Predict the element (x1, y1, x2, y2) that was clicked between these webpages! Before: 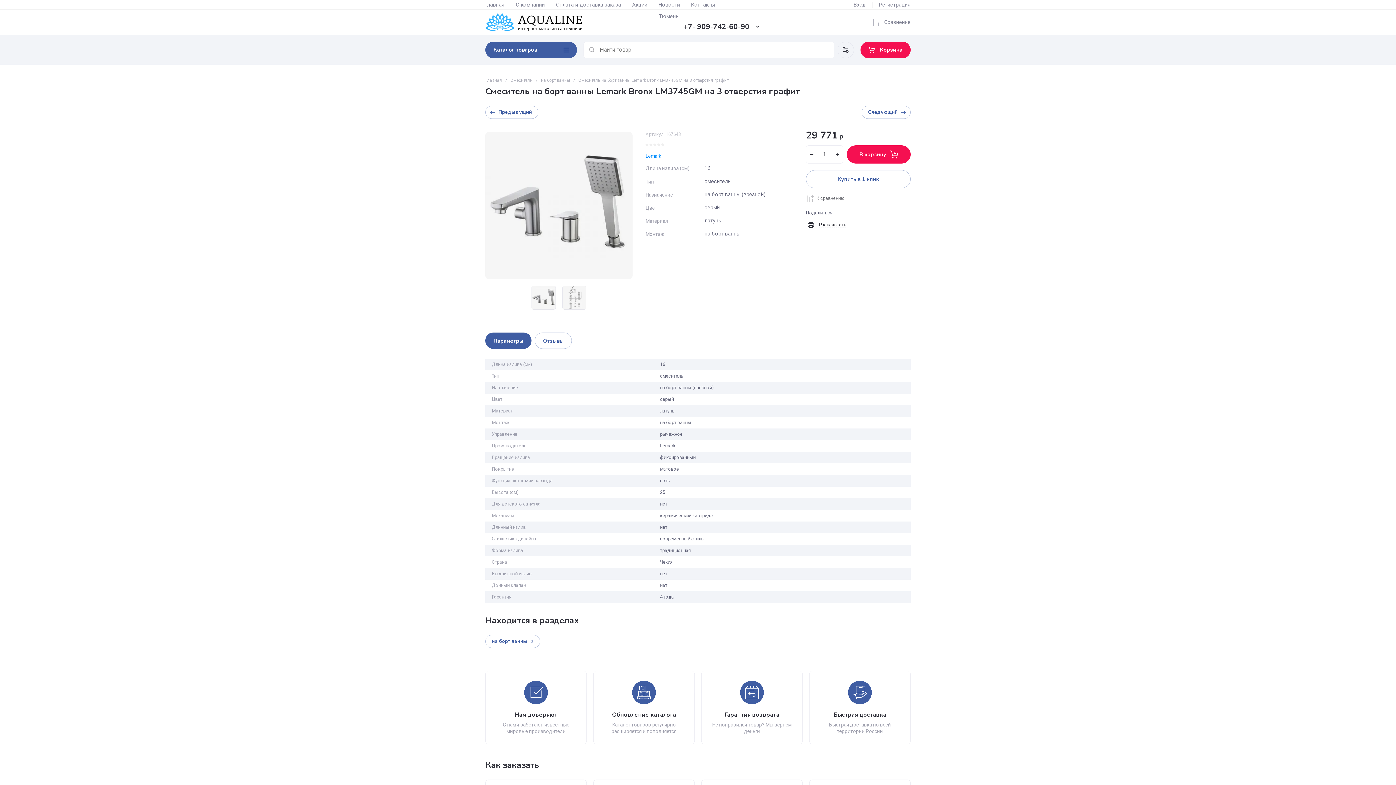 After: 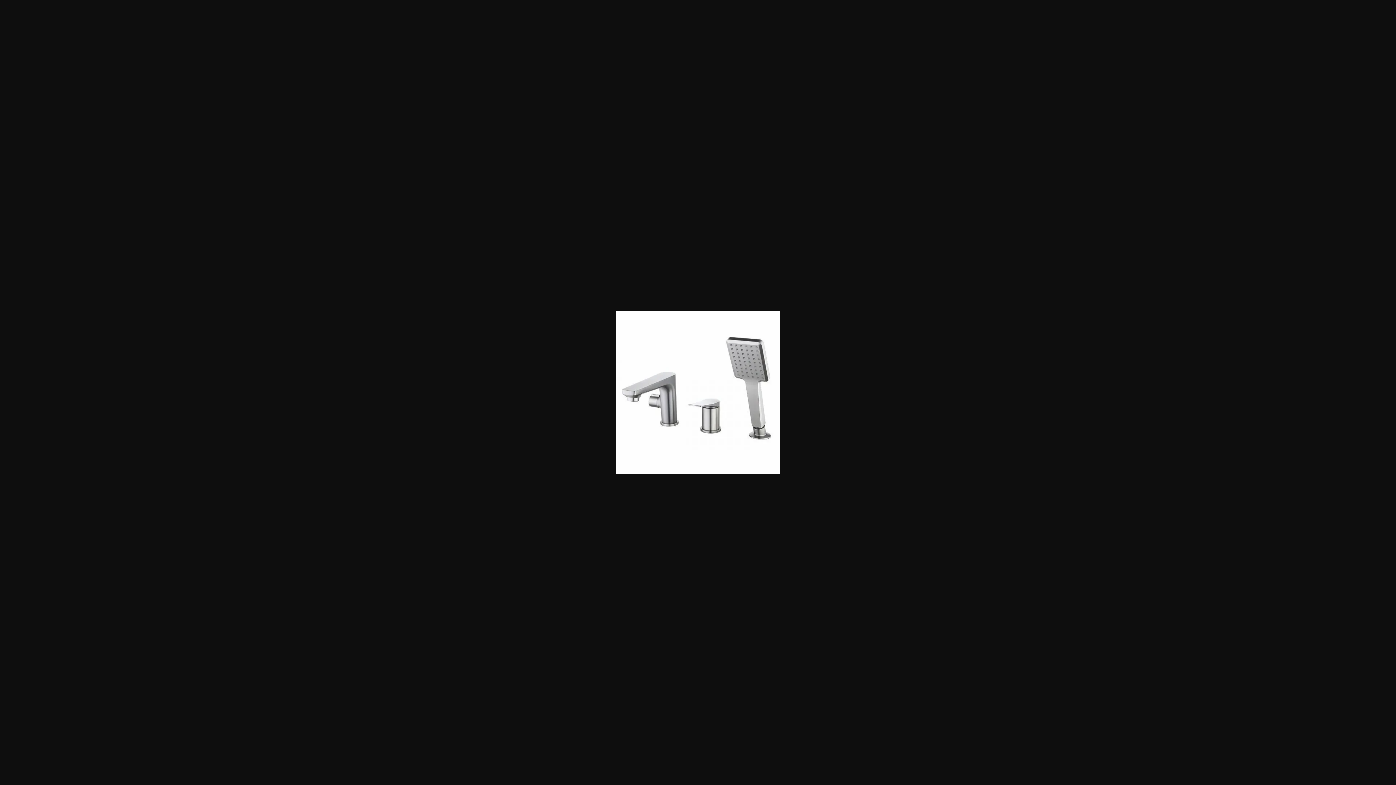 Action: bbox: (539, 146, 703, 310)